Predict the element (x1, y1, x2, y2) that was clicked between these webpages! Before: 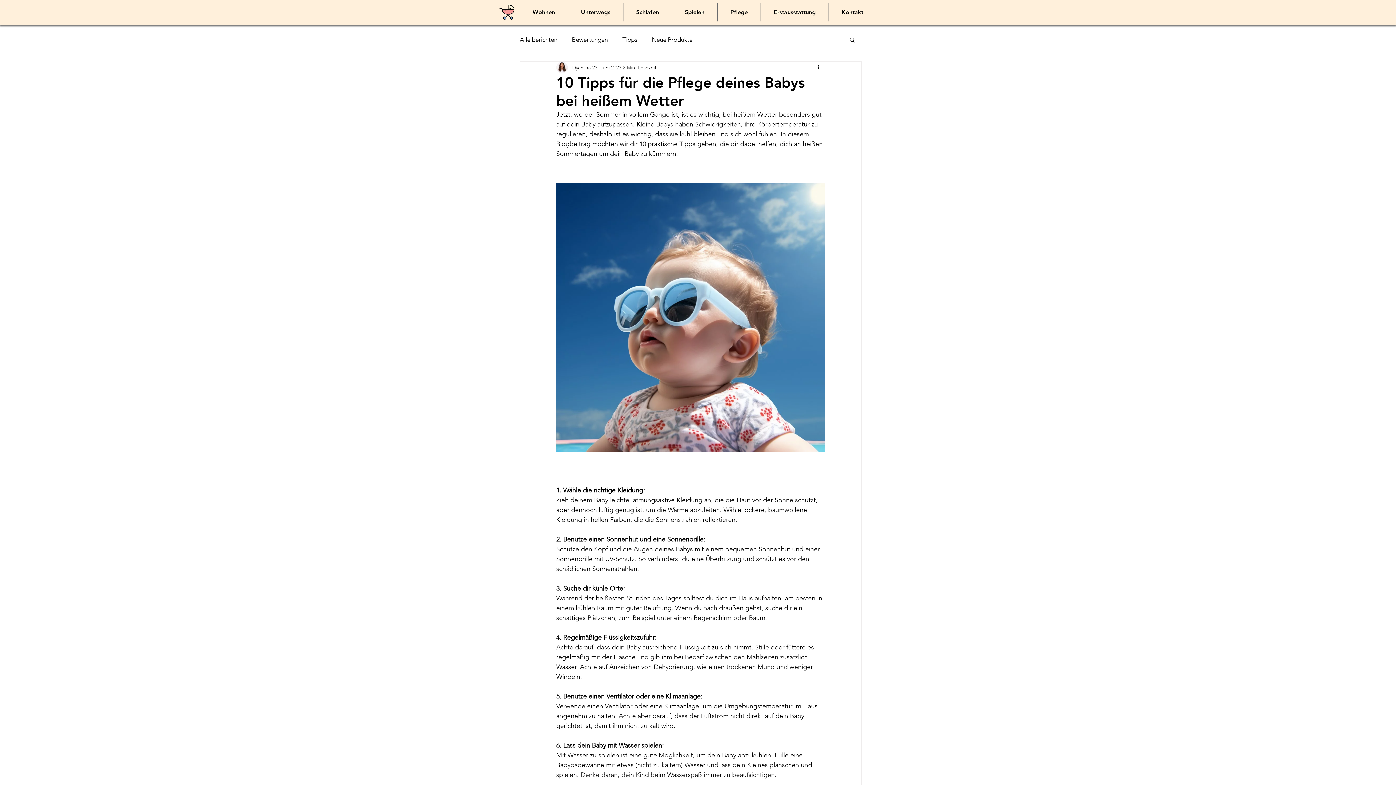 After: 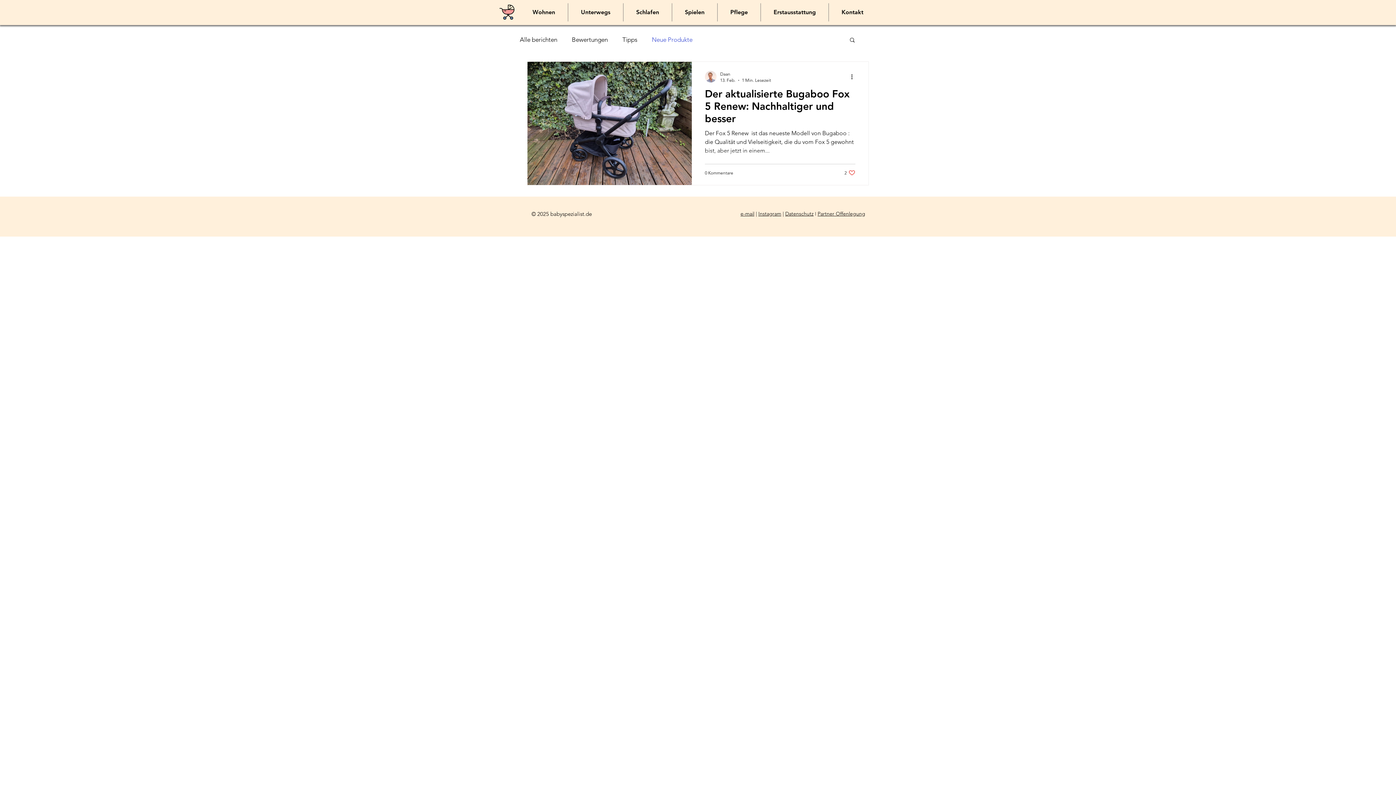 Action: label: Neue Produkte bbox: (652, 35, 692, 43)